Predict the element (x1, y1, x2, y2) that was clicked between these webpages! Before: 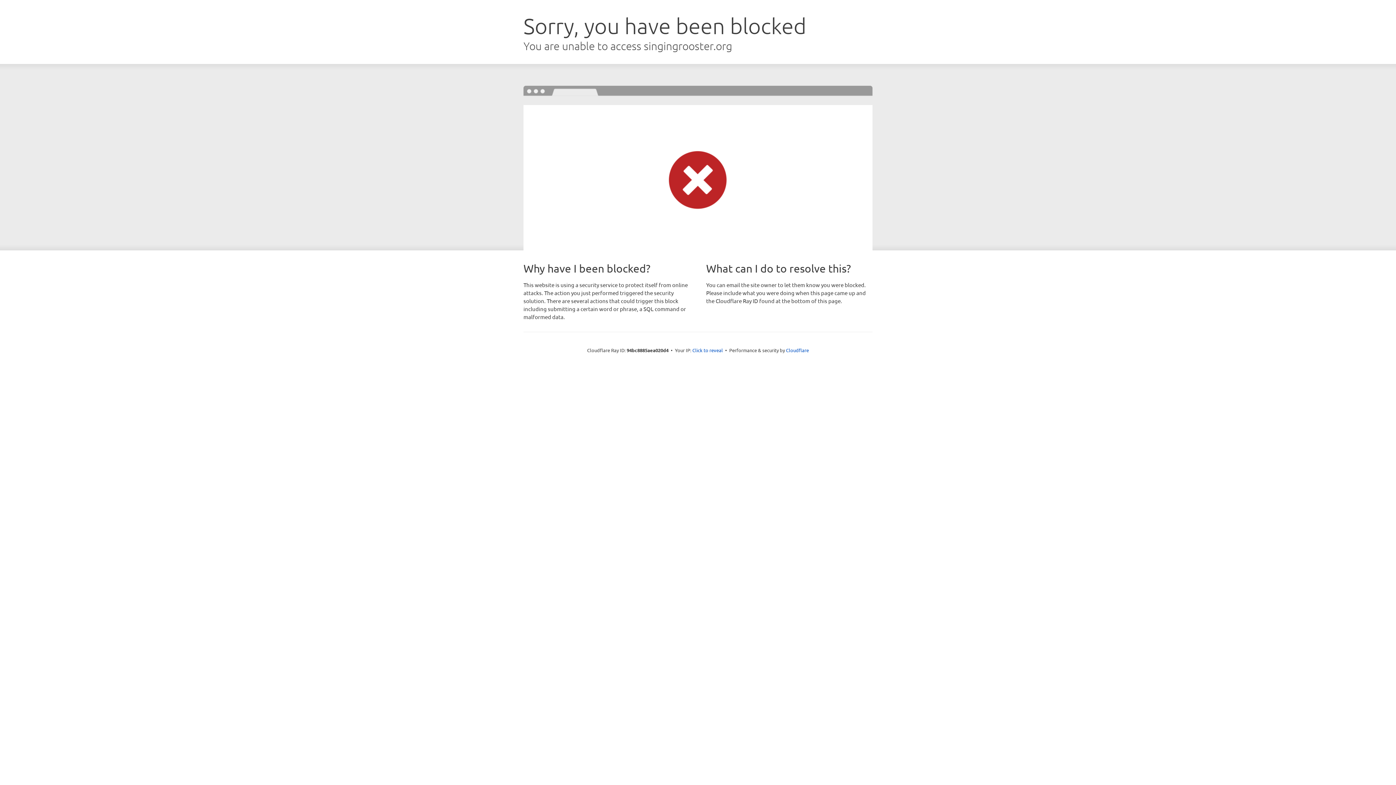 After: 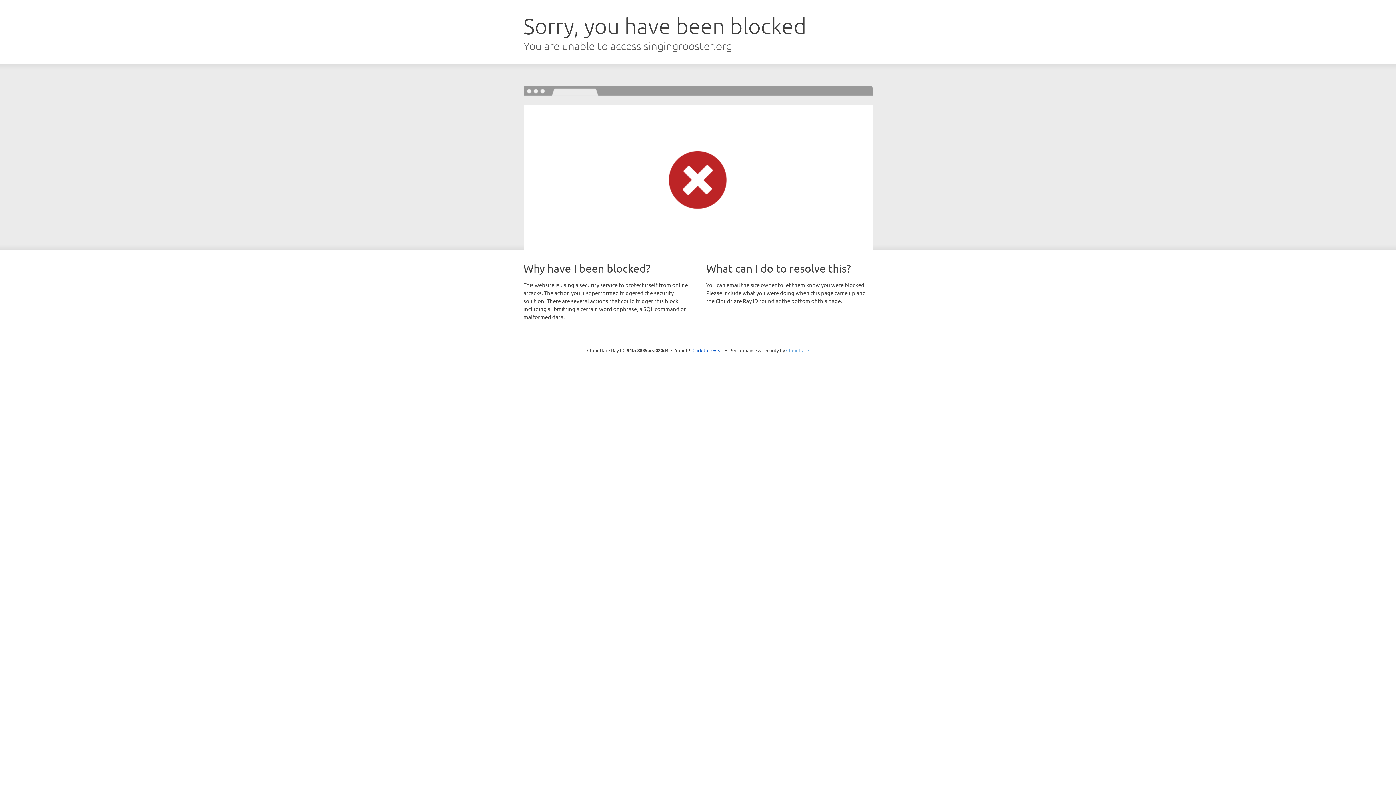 Action: bbox: (786, 347, 809, 353) label: Cloudflare